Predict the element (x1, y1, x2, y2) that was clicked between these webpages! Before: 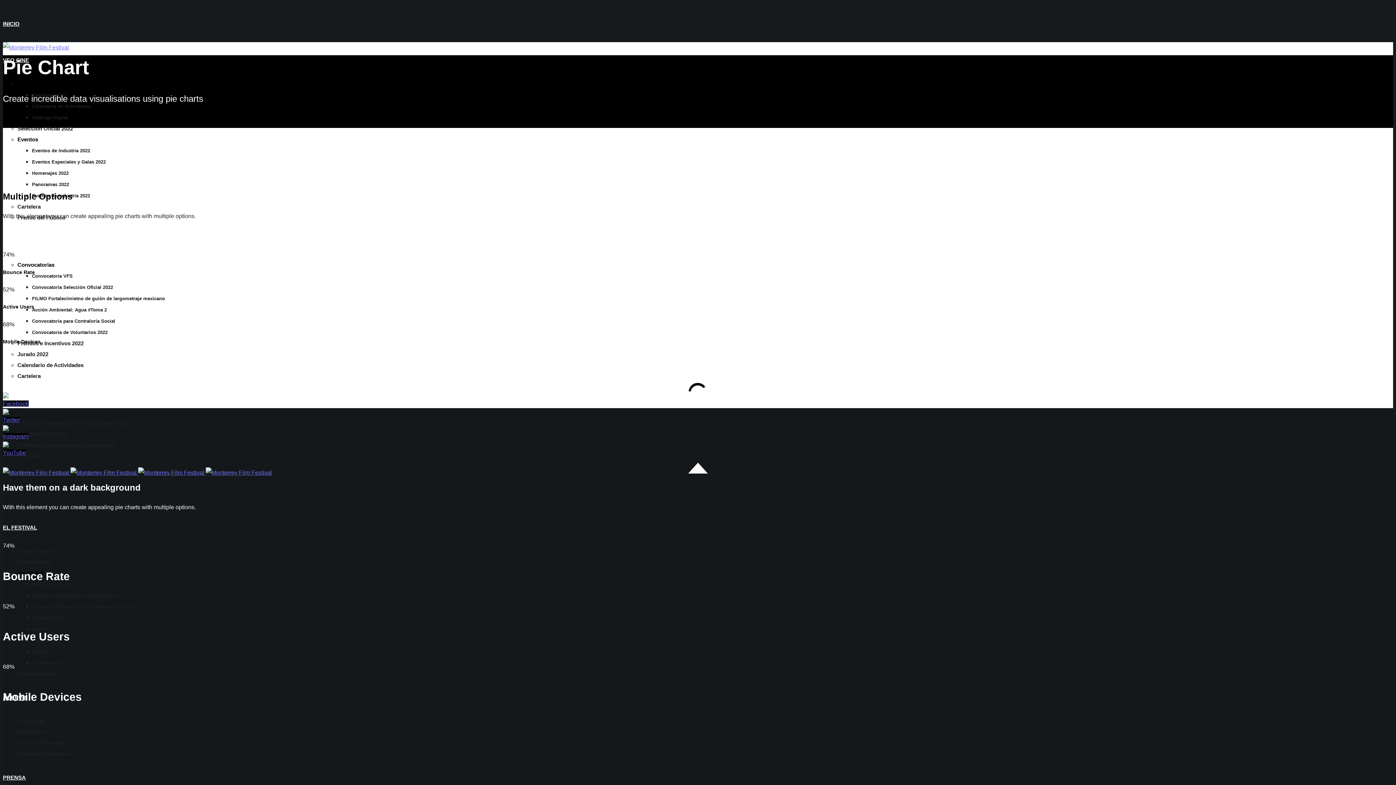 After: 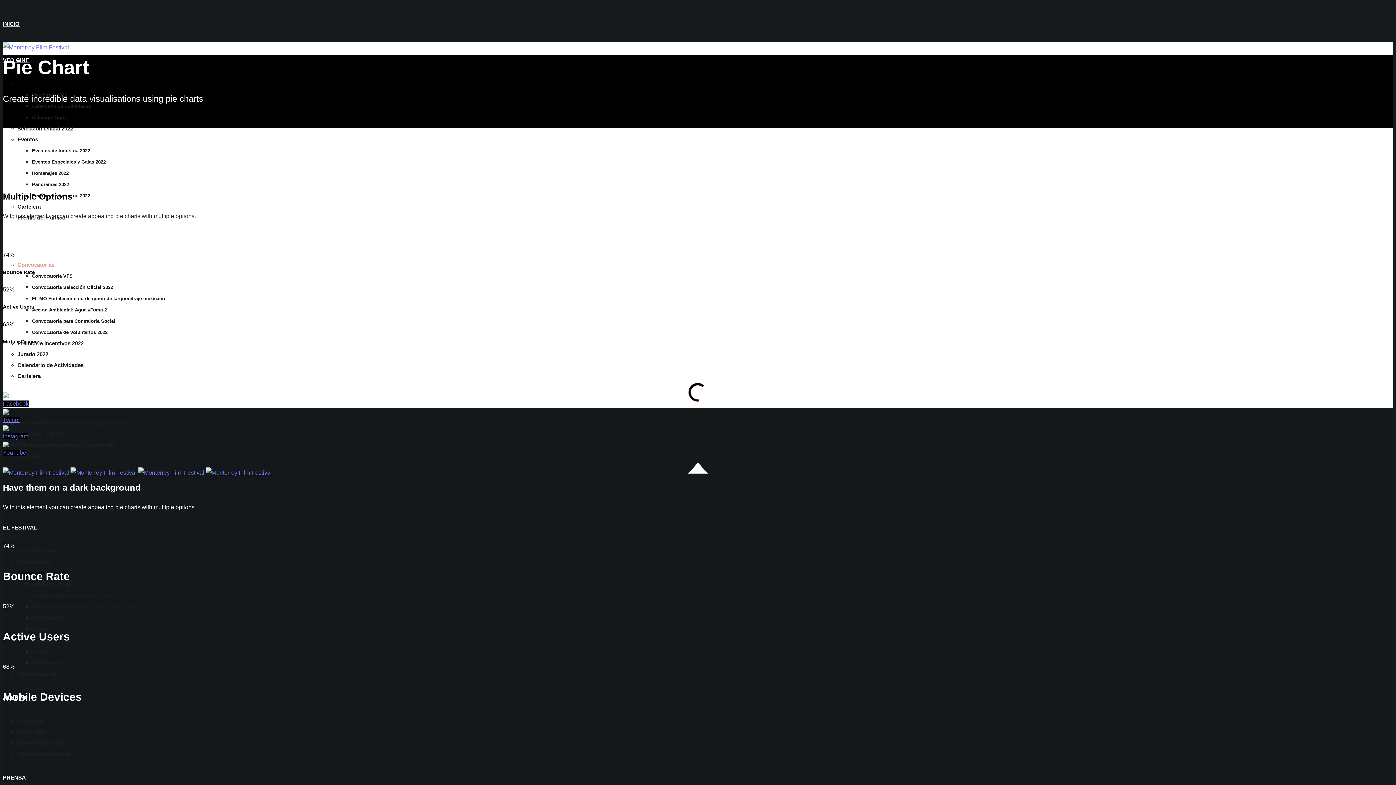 Action: bbox: (17, 261, 54, 268) label: Convocatorias